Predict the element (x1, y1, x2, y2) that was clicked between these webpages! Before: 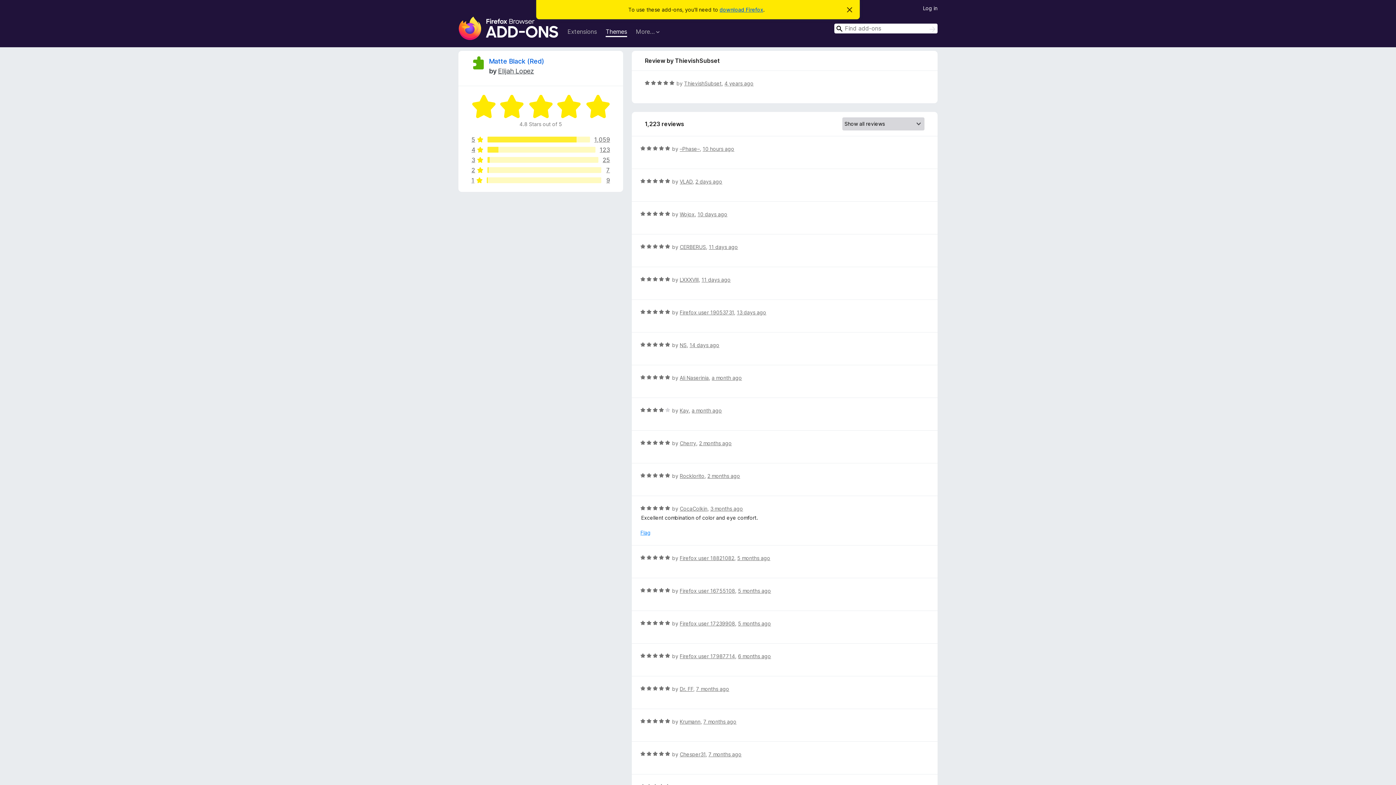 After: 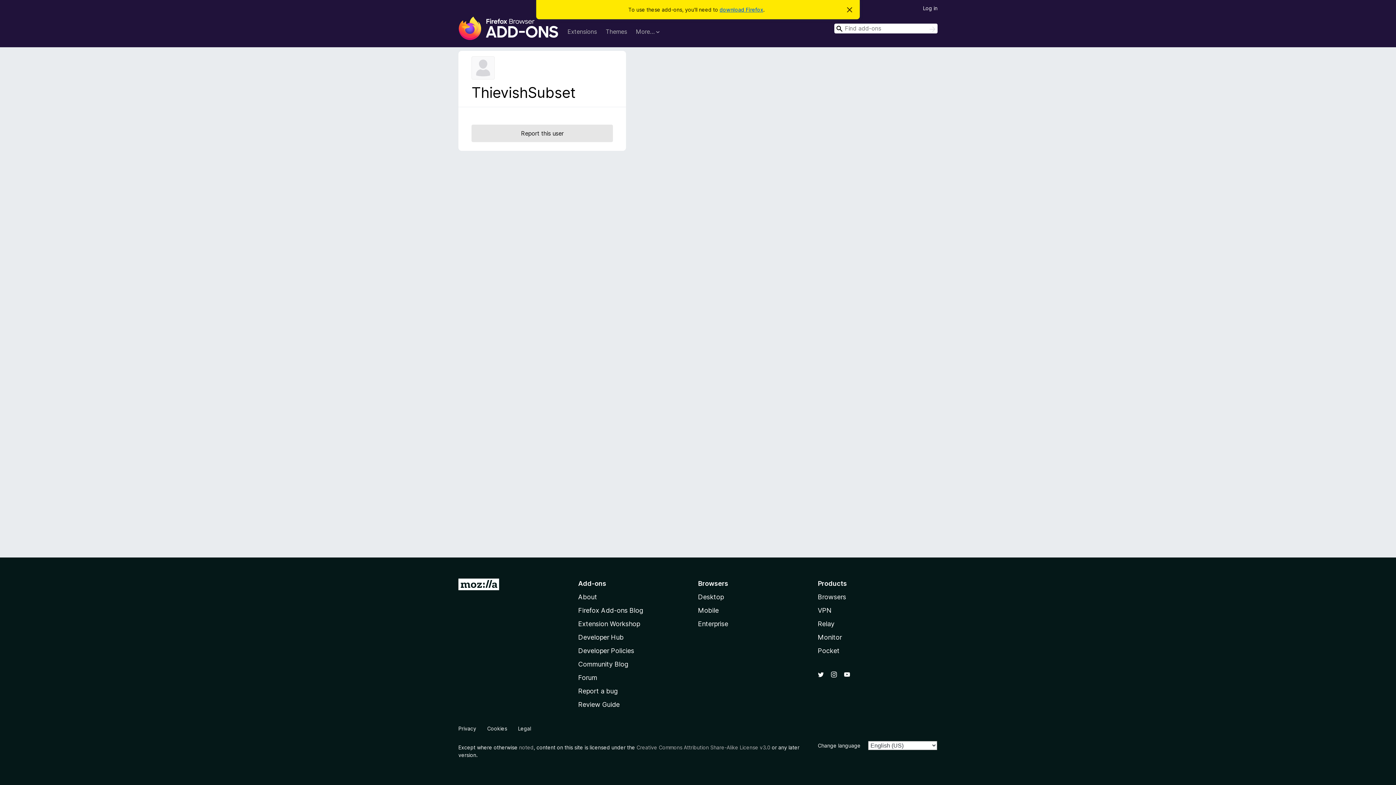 Action: label: ThievishSubset bbox: (684, 80, 721, 86)